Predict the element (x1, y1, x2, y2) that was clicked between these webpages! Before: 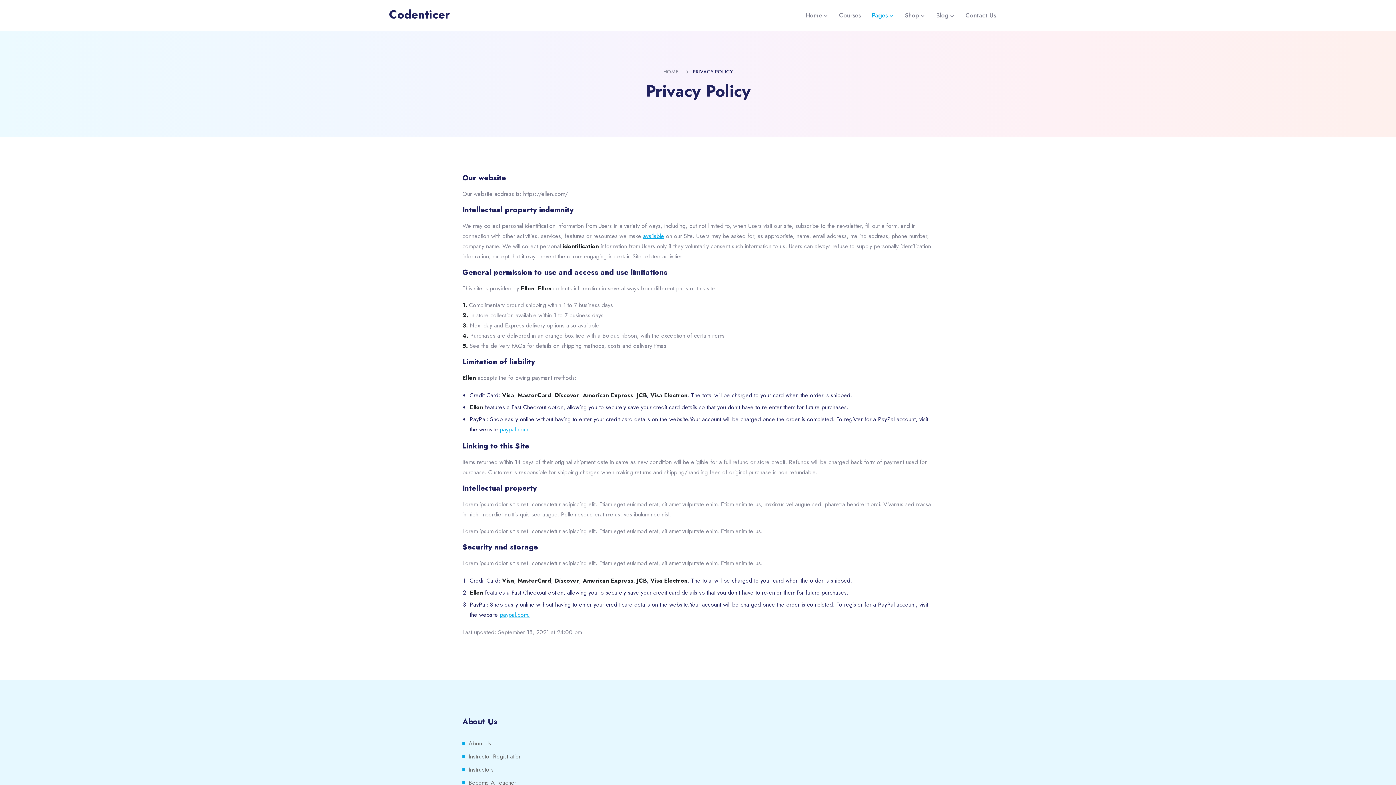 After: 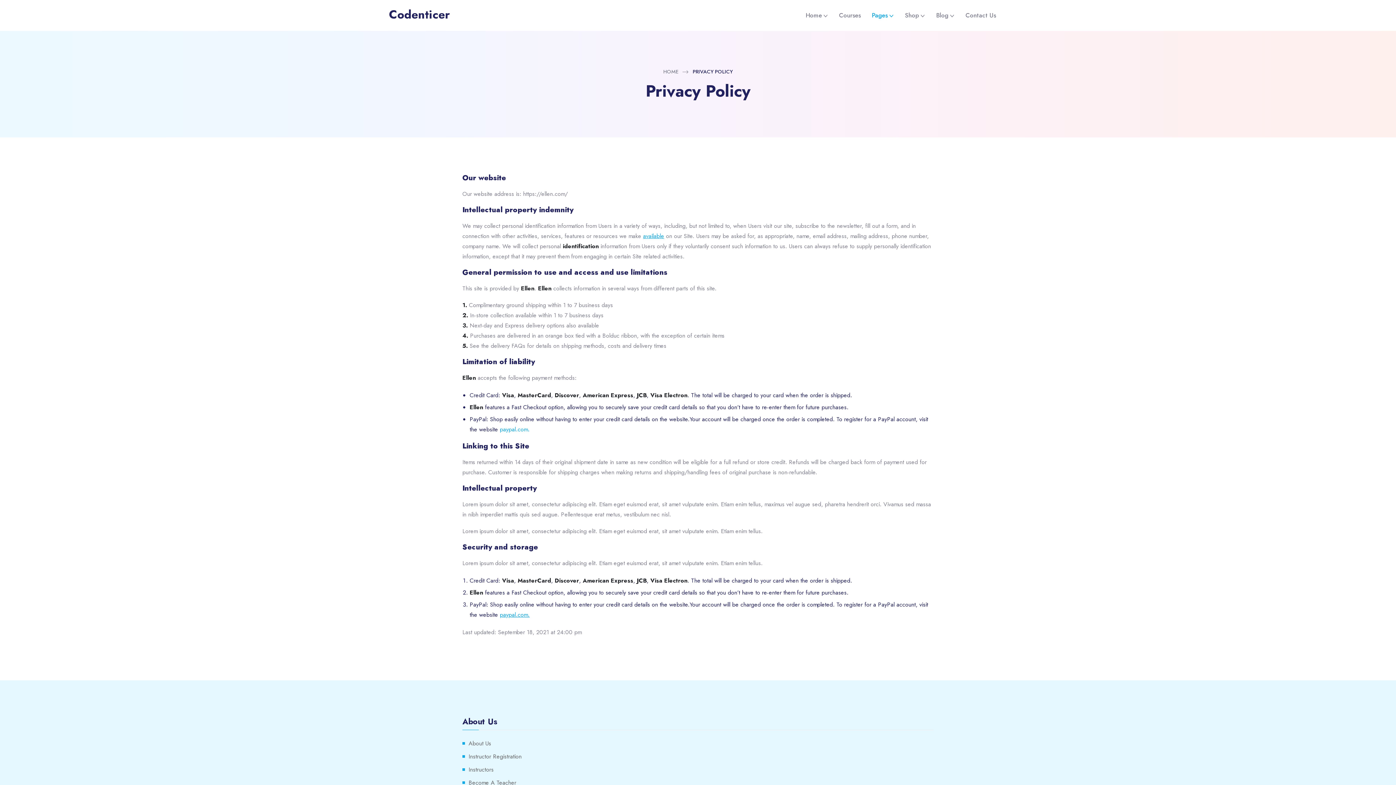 Action: bbox: (500, 424, 529, 434) label: paypal.com.